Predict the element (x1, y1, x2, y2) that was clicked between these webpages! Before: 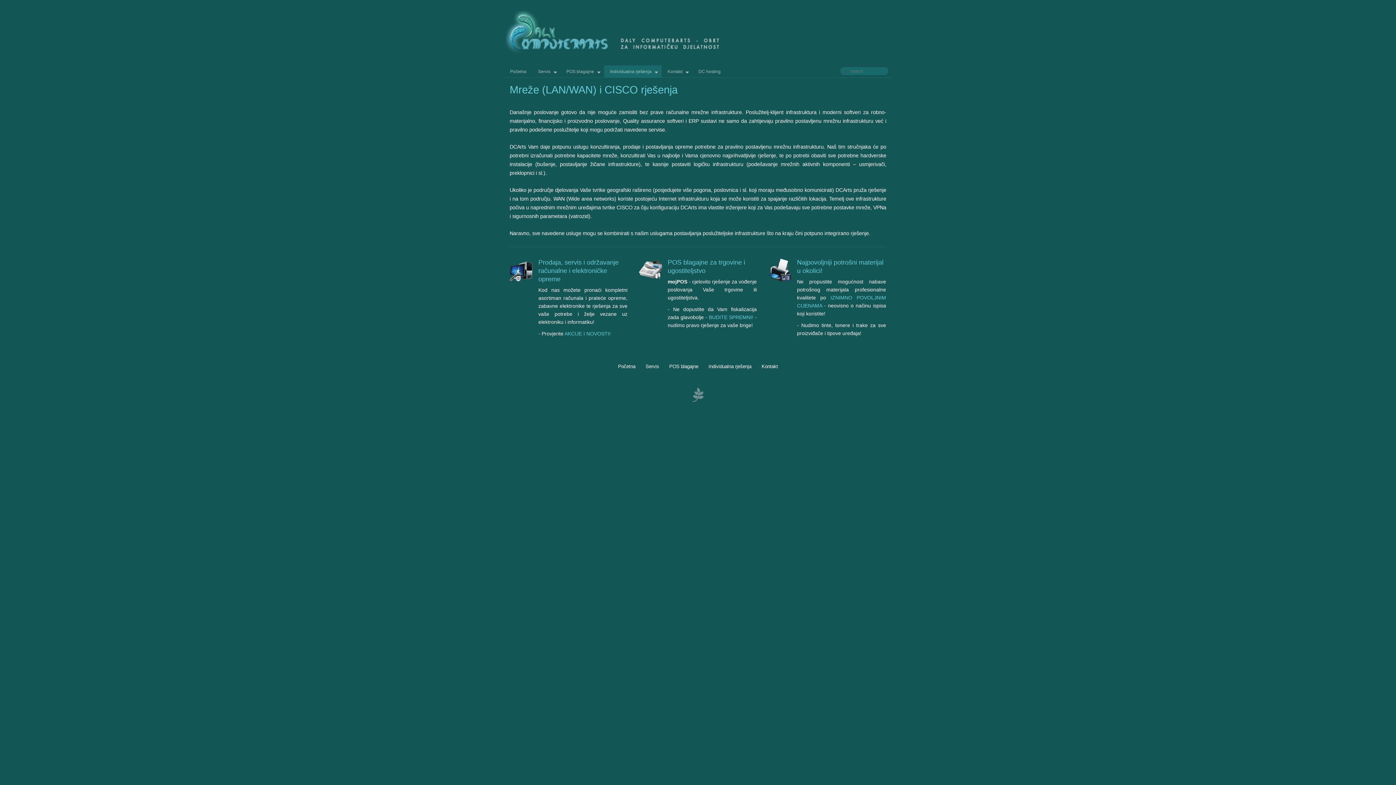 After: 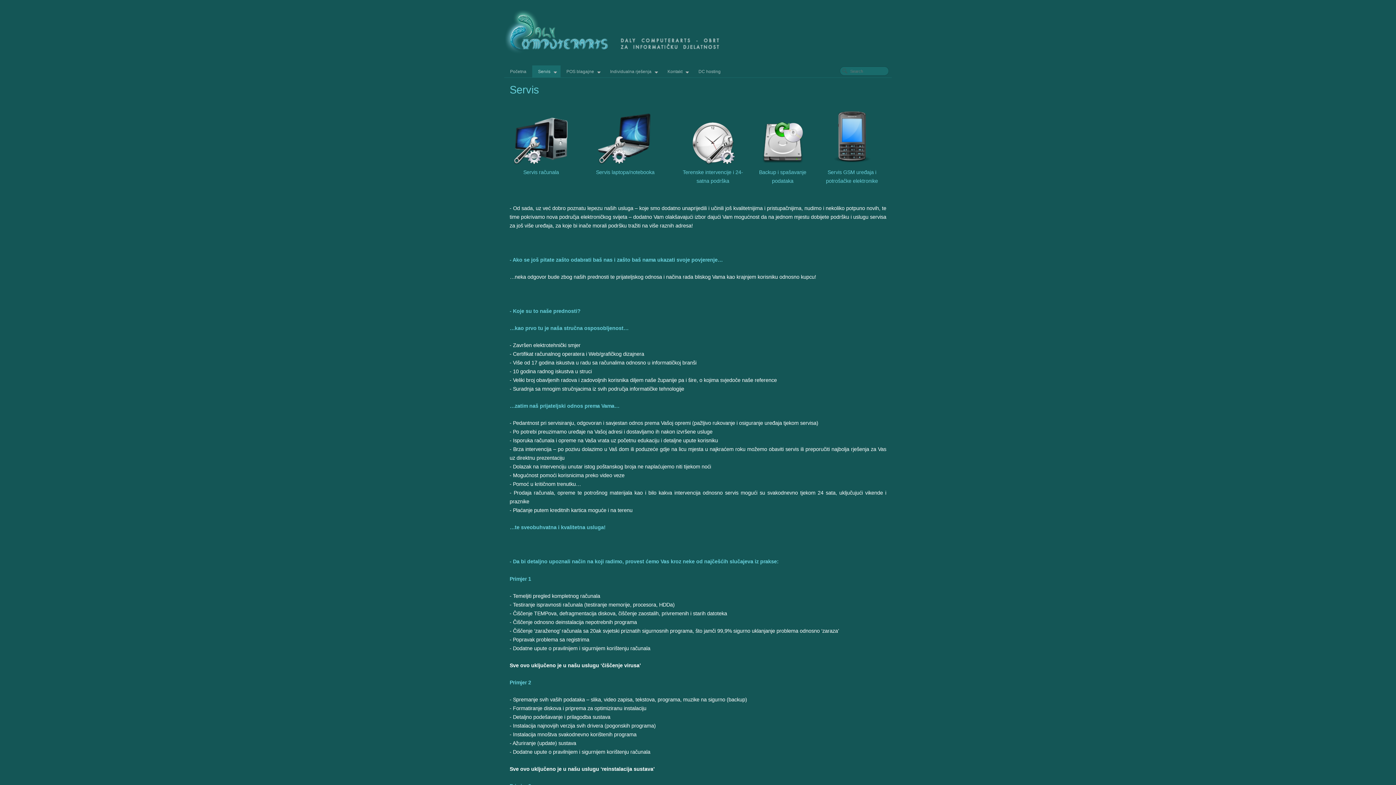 Action: bbox: (532, 65, 560, 77) label: Servis